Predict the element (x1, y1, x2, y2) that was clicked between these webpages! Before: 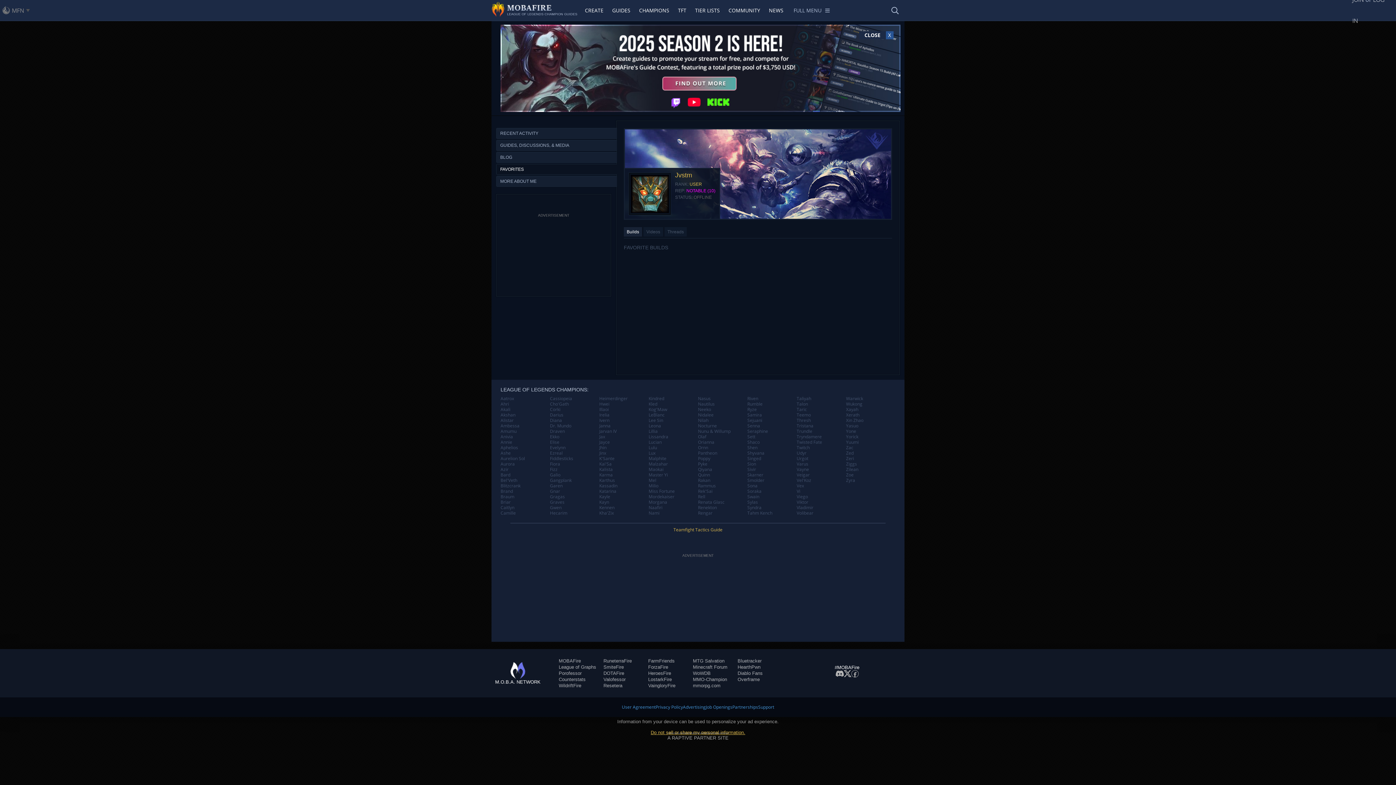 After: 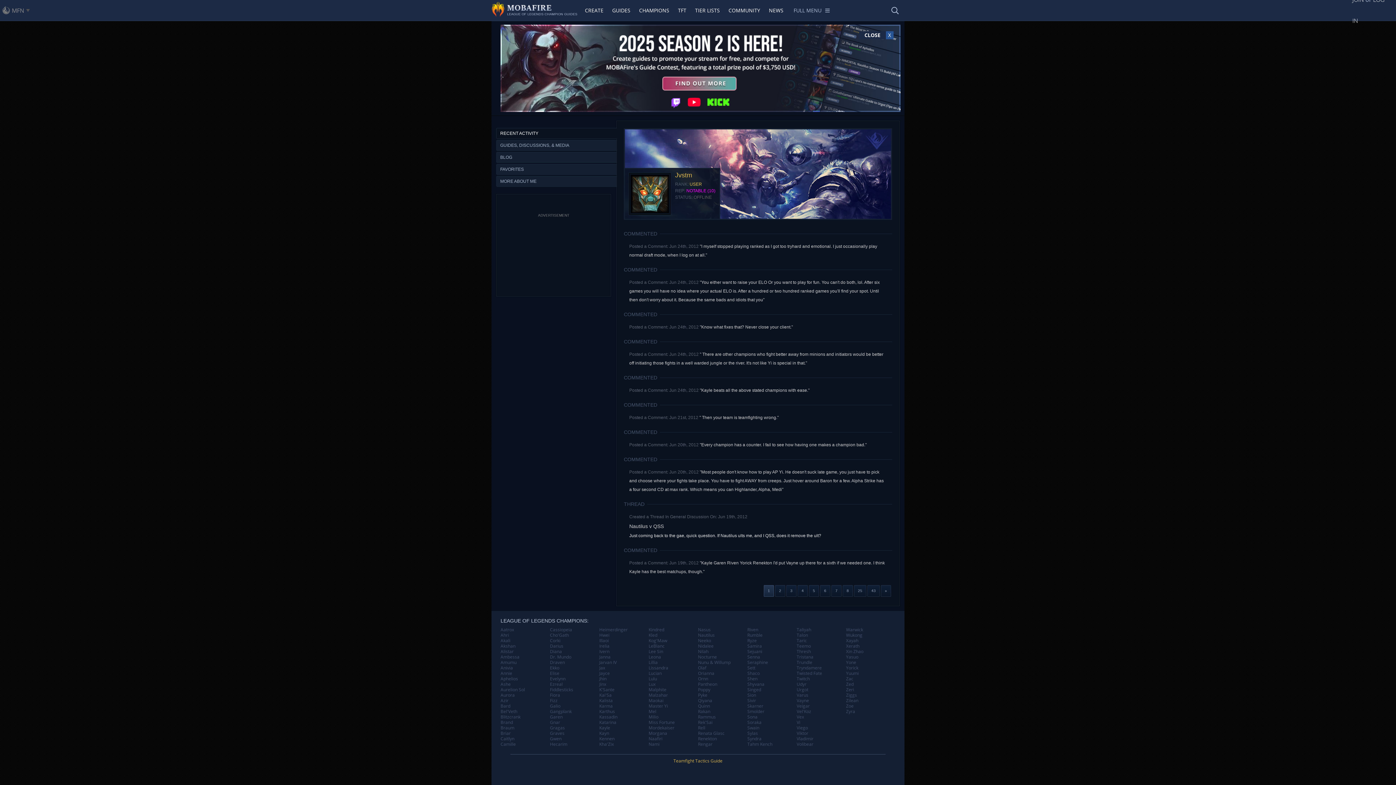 Action: label: RECENT ACTIVITY bbox: (496, 128, 616, 138)